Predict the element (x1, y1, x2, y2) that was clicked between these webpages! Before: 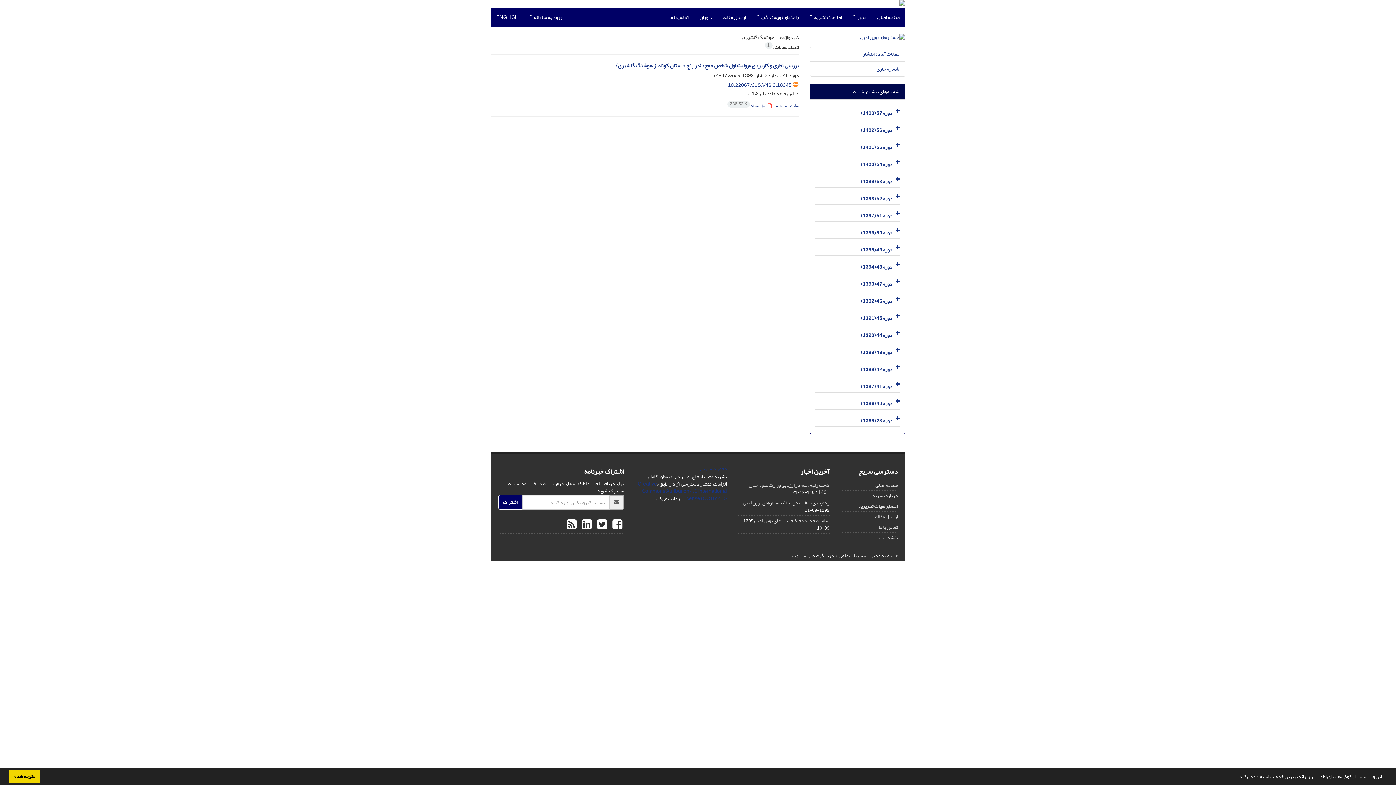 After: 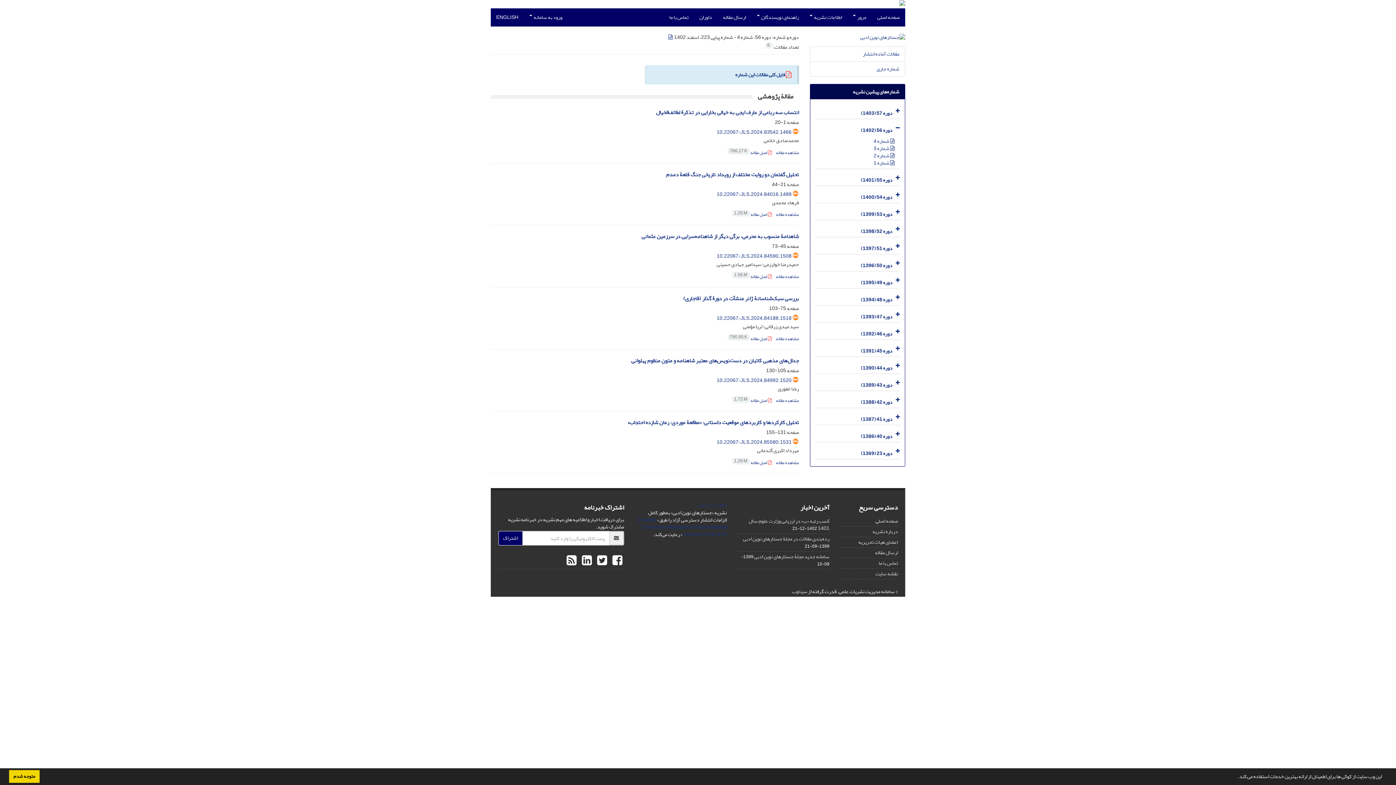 Action: bbox: (861, 125, 892, 135) label: دوره 56 (1402)